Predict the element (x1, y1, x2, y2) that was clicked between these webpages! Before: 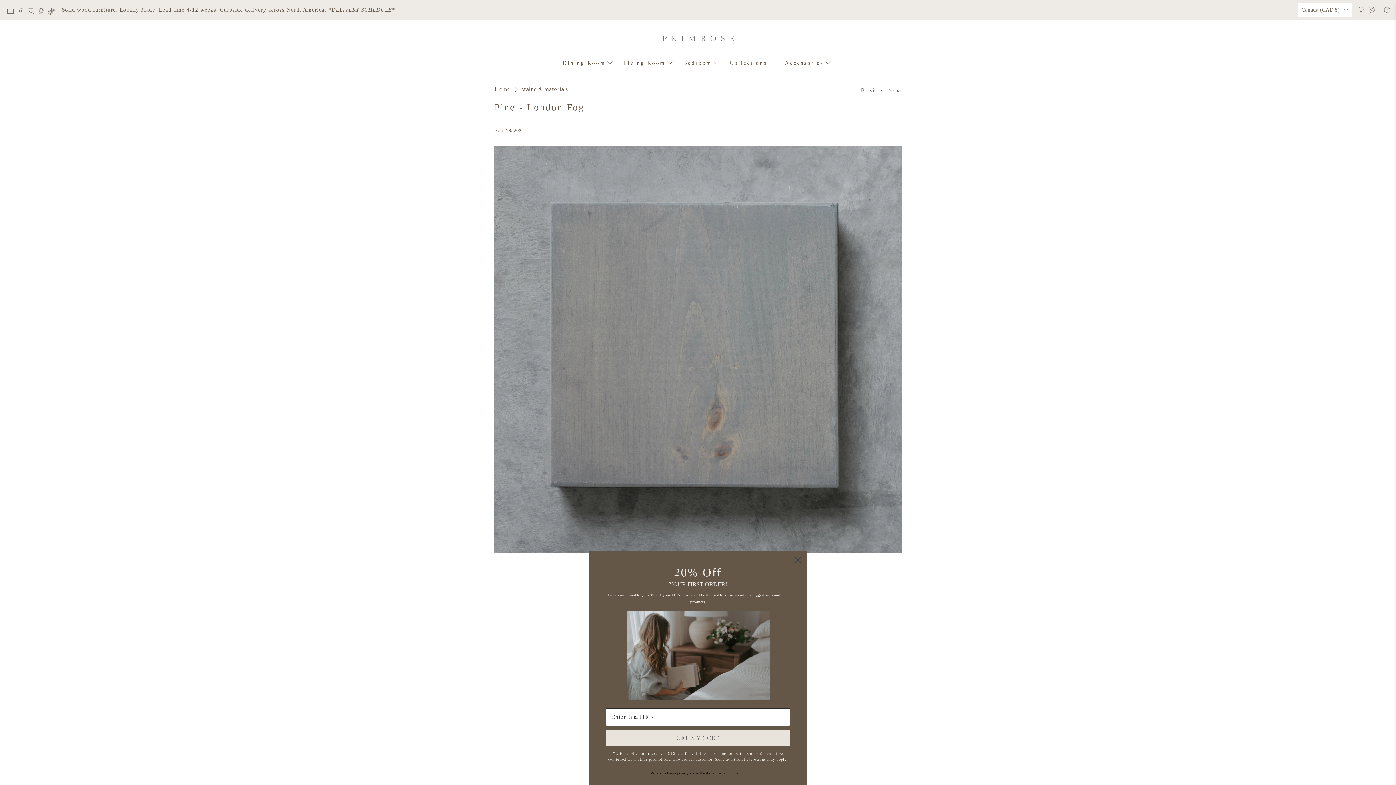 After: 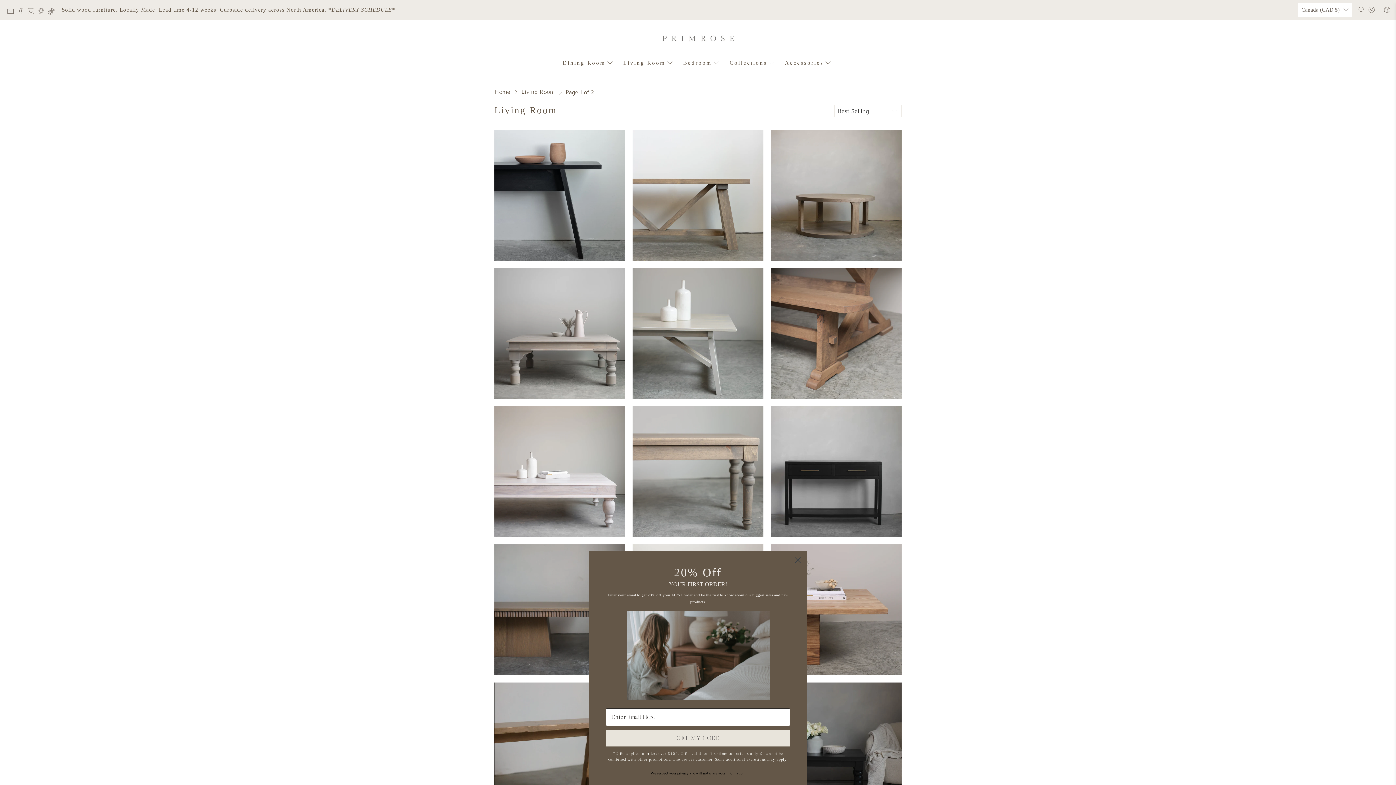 Action: bbox: (619, 53, 679, 72) label: Living Room